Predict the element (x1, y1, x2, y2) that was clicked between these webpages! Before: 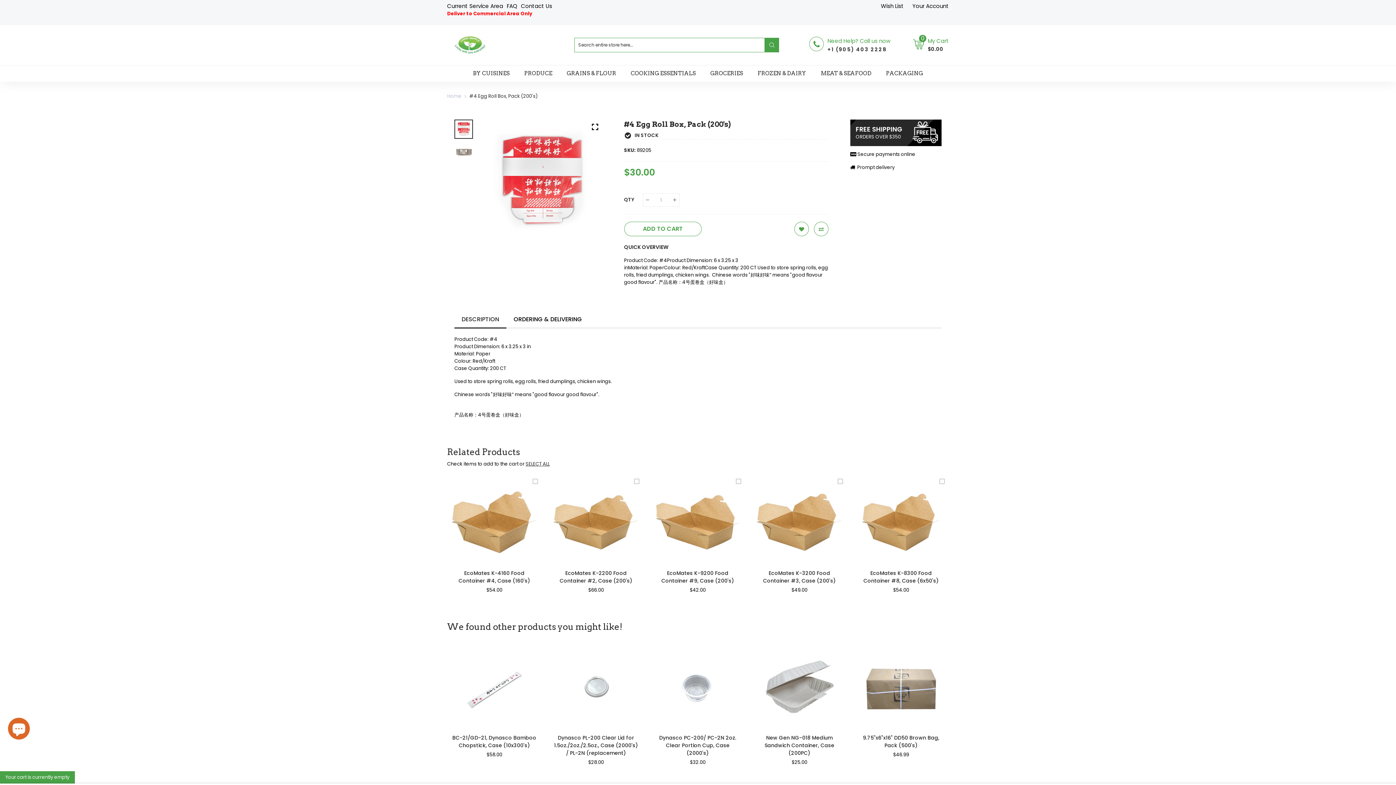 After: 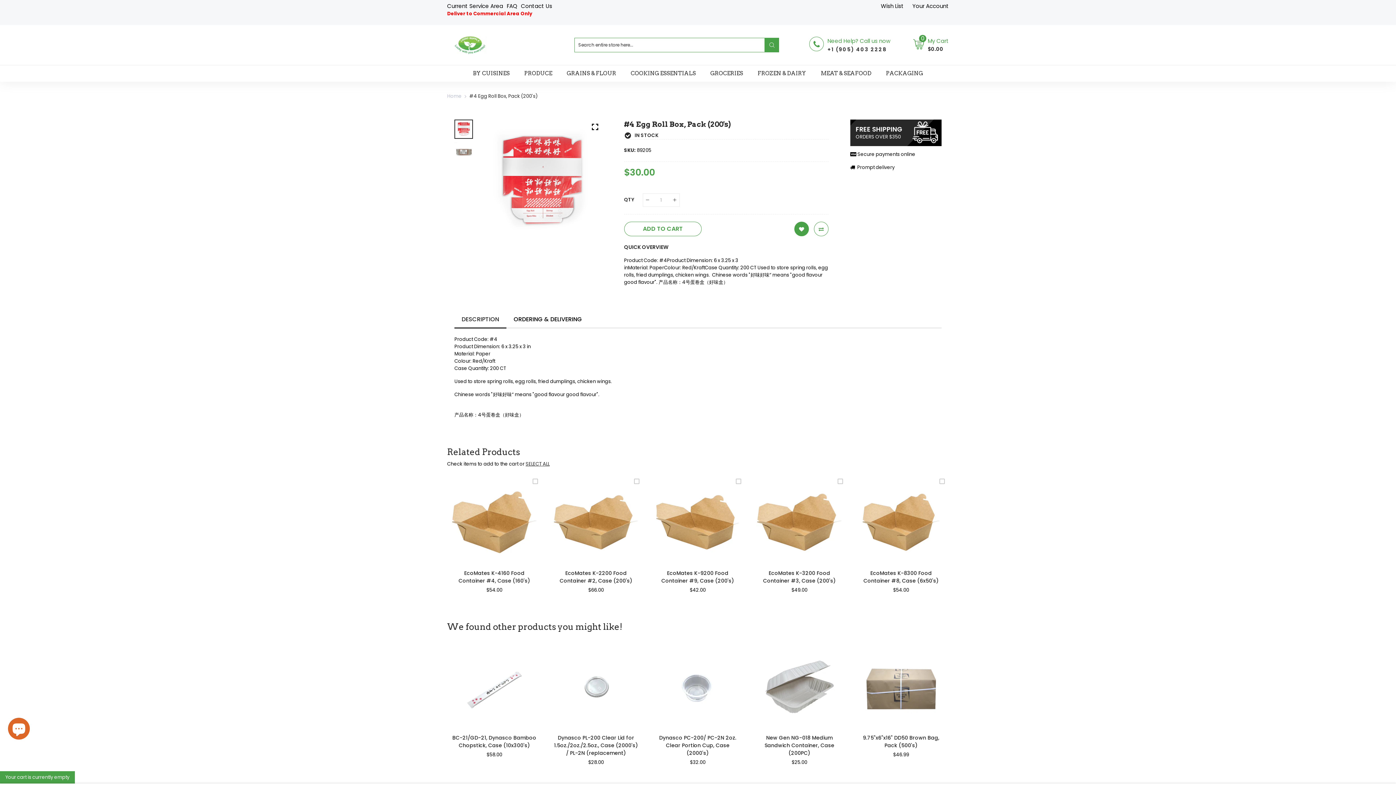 Action: bbox: (794, 221, 809, 236)